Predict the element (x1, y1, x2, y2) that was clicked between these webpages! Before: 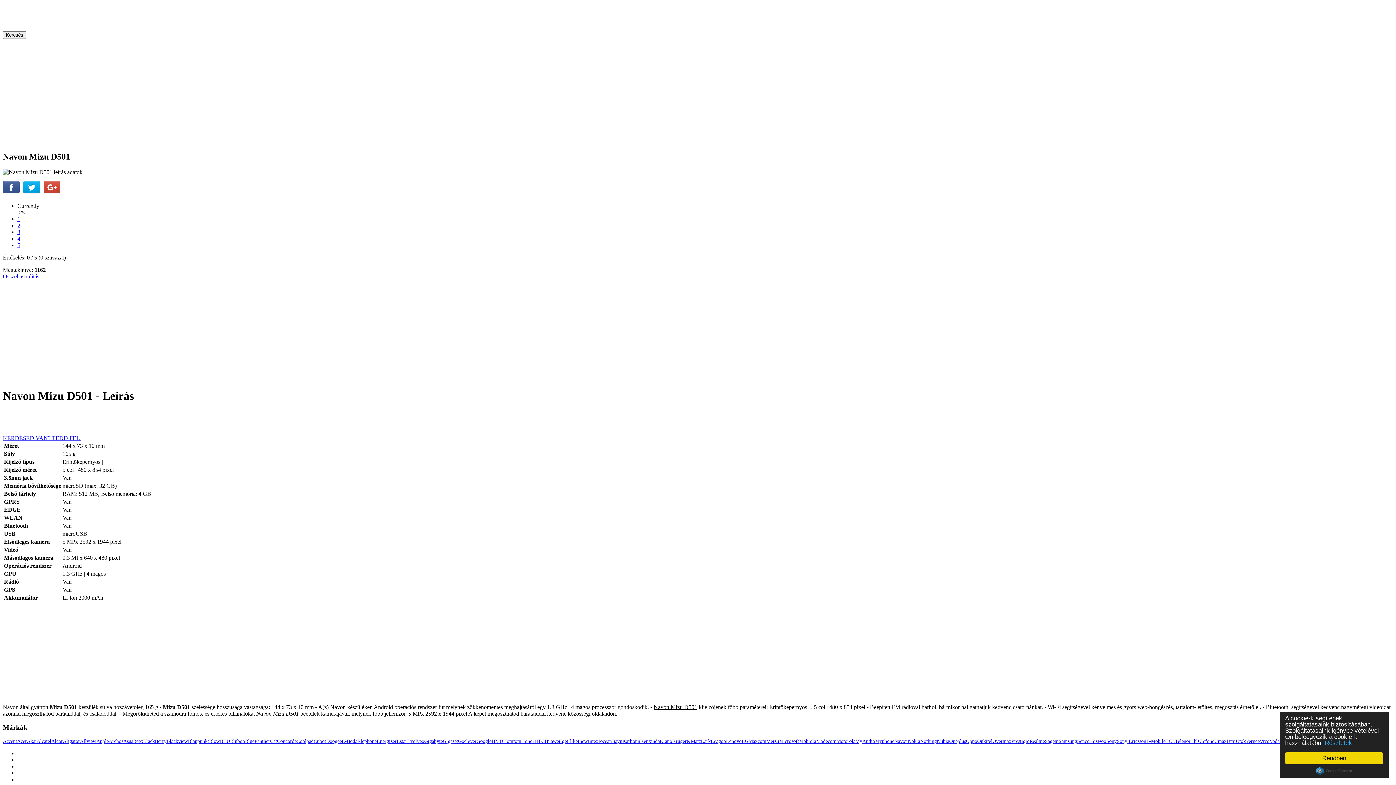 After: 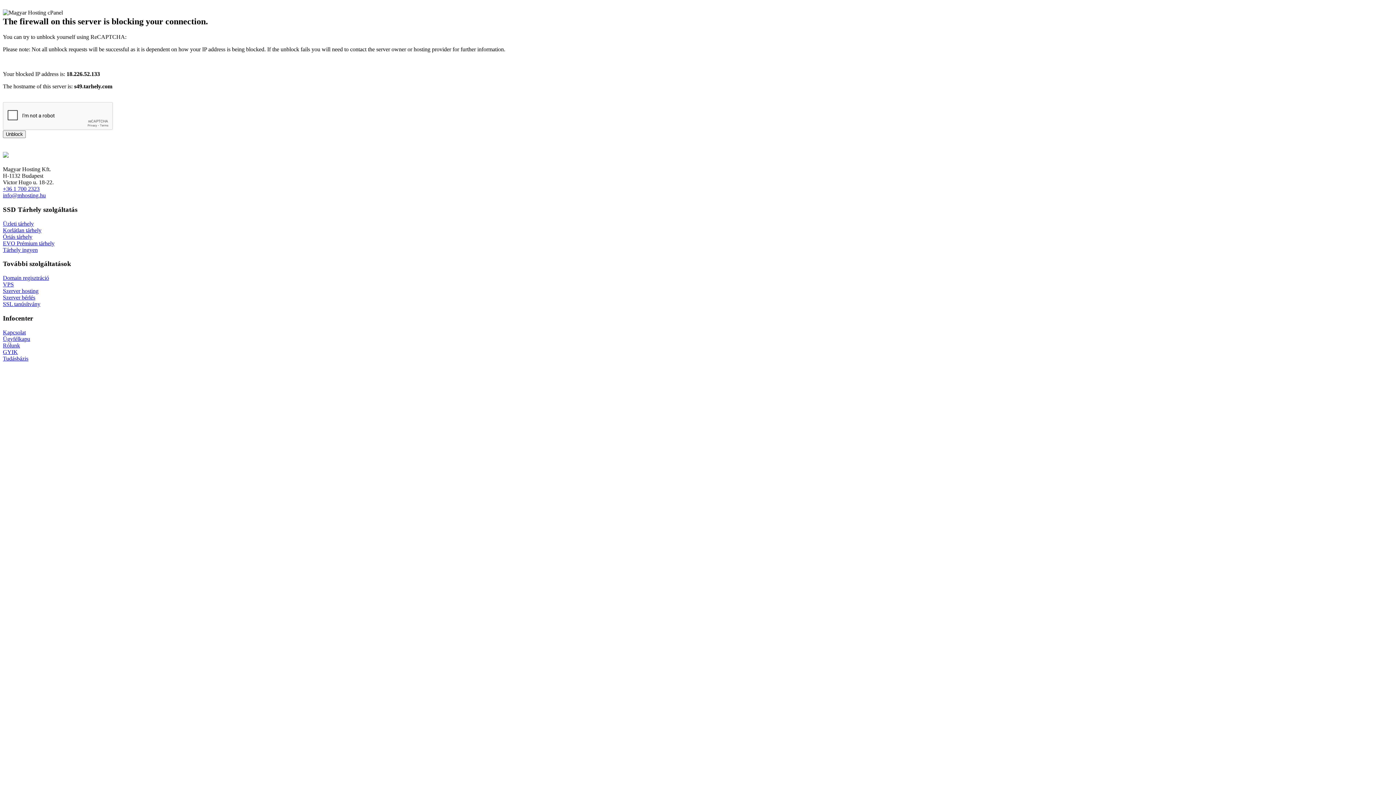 Action: label: Realme bbox: (1029, 738, 1045, 744)